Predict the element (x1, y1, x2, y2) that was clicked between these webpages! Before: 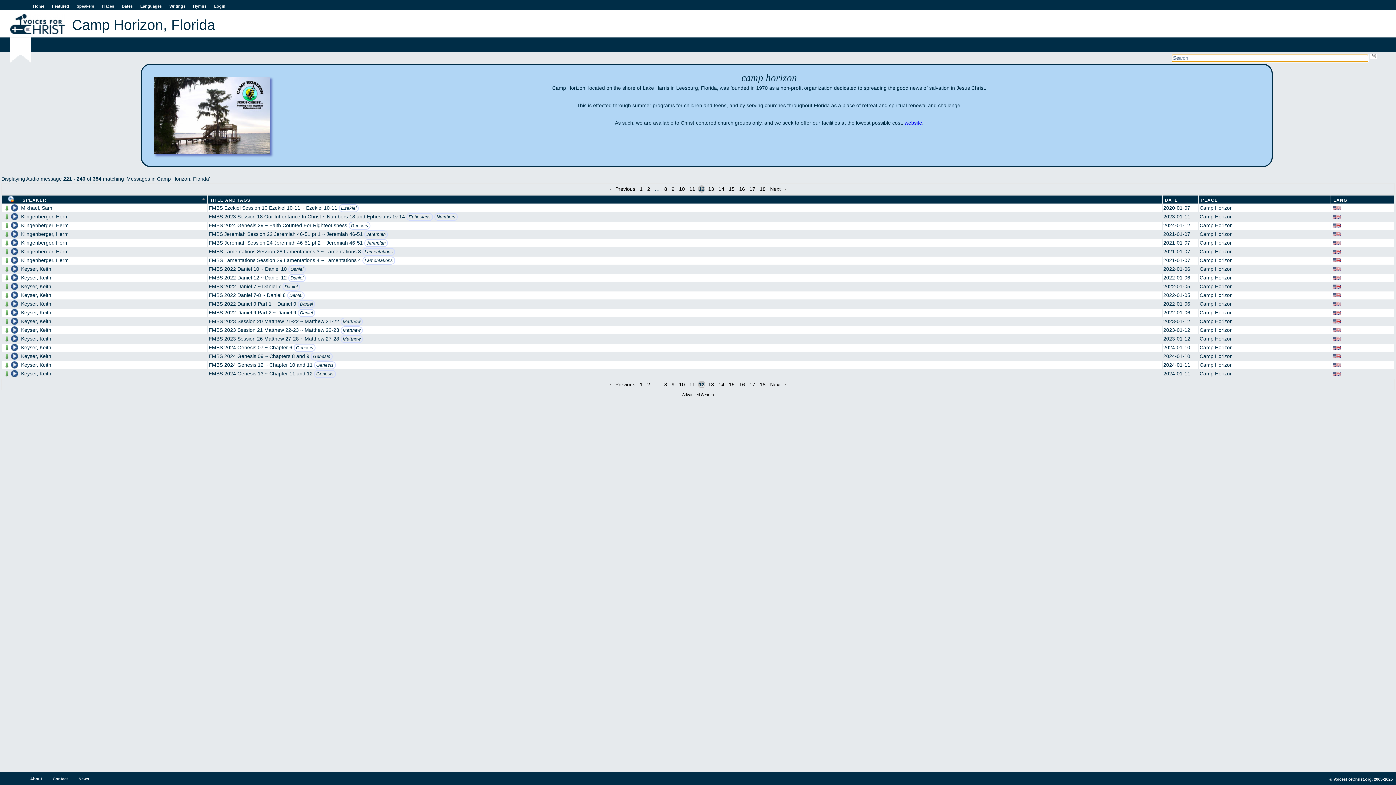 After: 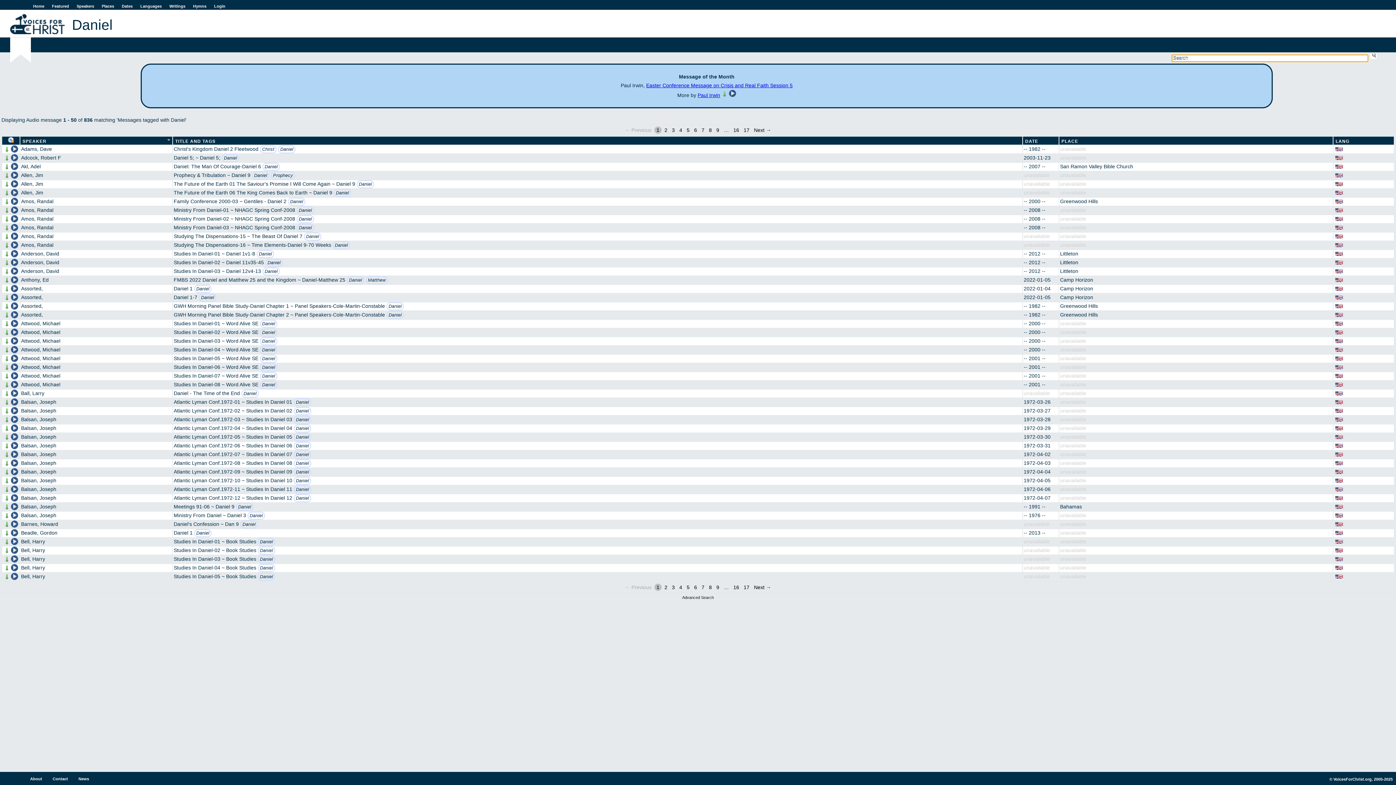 Action: label: Daniel bbox: (282, 282, 300, 290)